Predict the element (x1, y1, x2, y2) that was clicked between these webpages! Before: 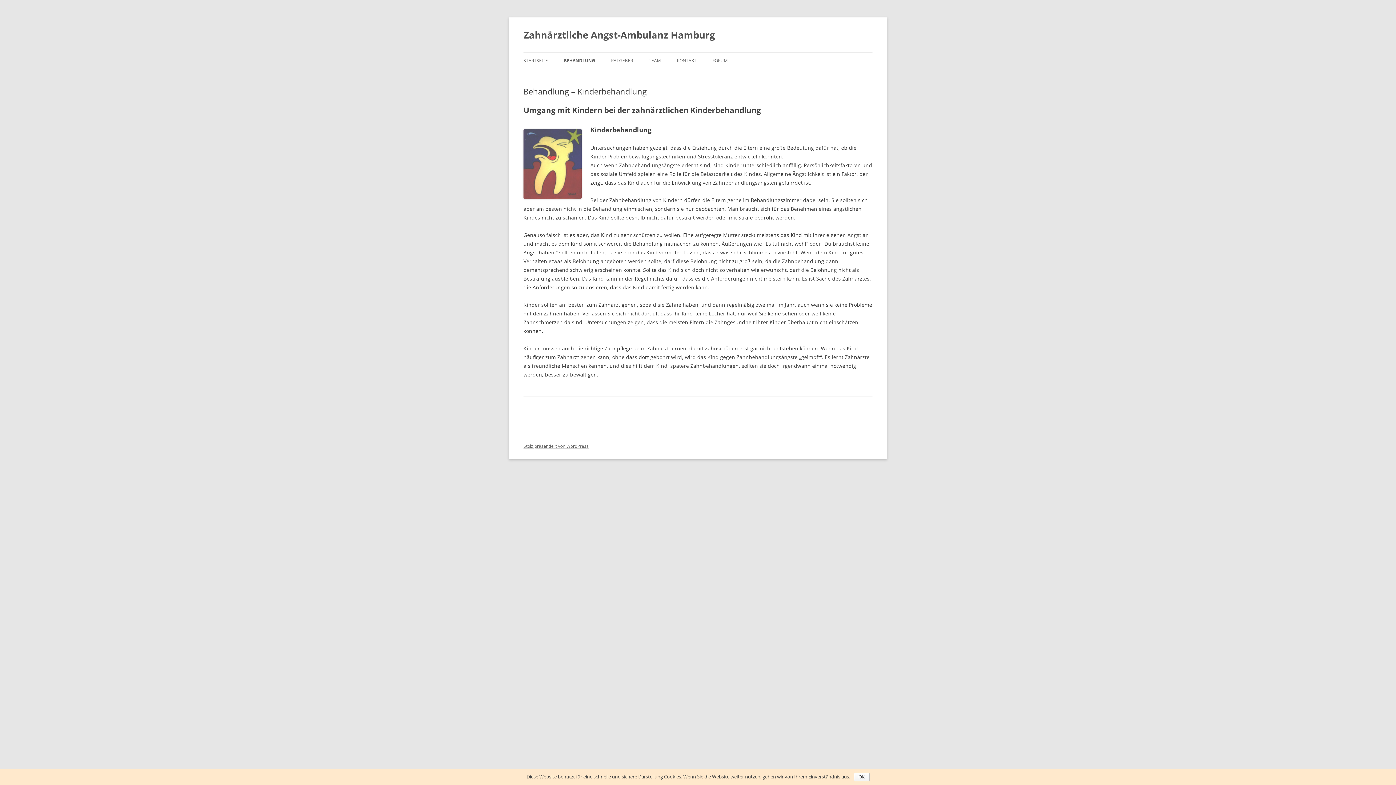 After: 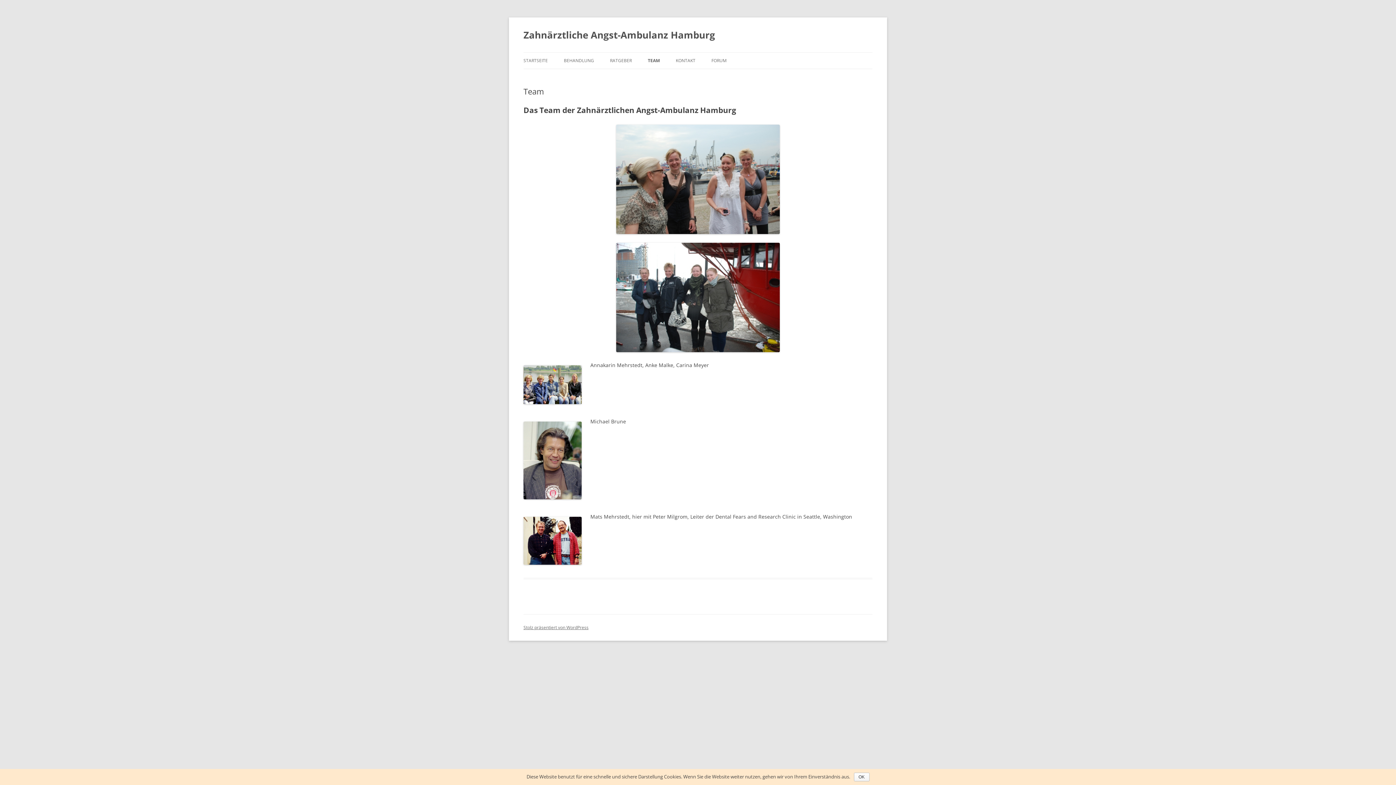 Action: bbox: (649, 52, 661, 68) label: TEAM